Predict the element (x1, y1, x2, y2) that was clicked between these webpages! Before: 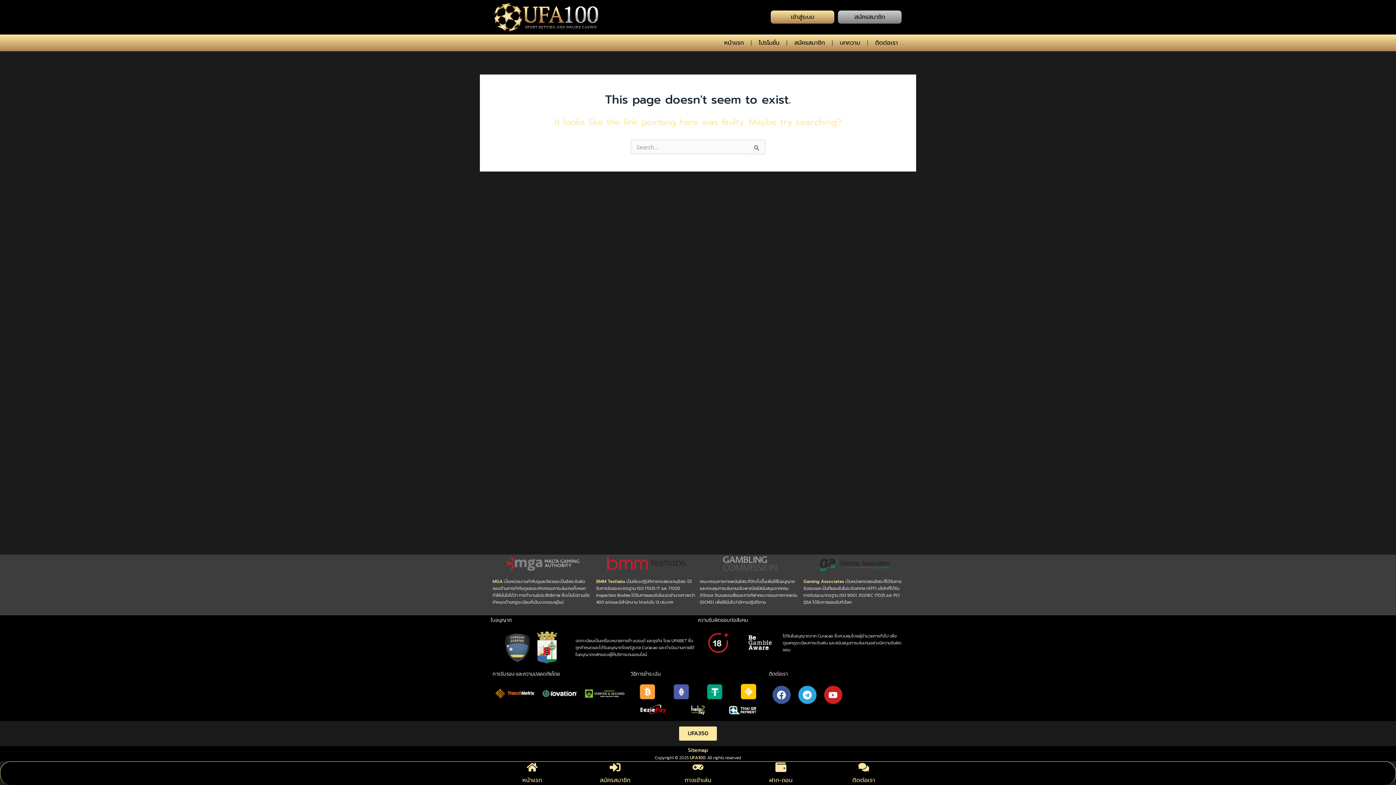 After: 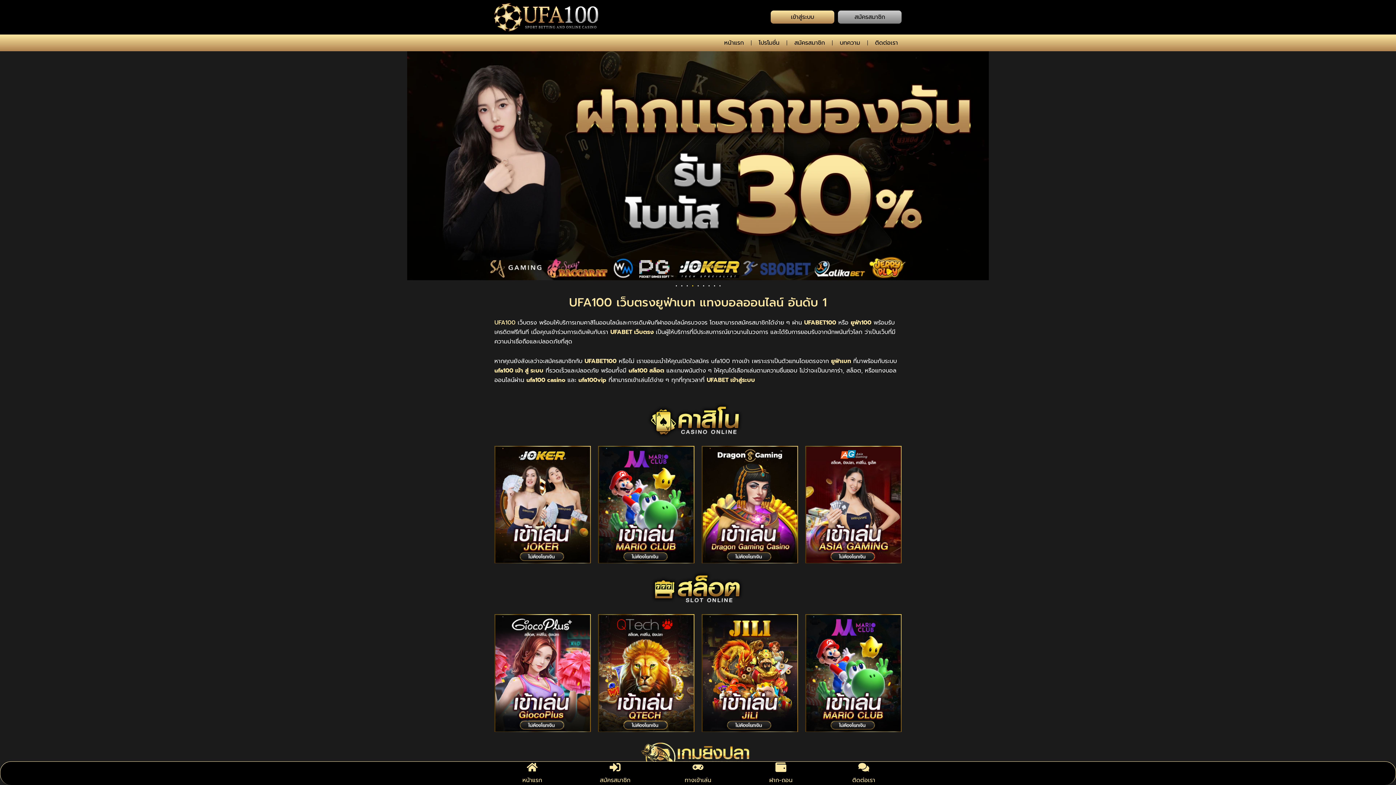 Action: label: หน้าแรก bbox: (522, 776, 542, 785)